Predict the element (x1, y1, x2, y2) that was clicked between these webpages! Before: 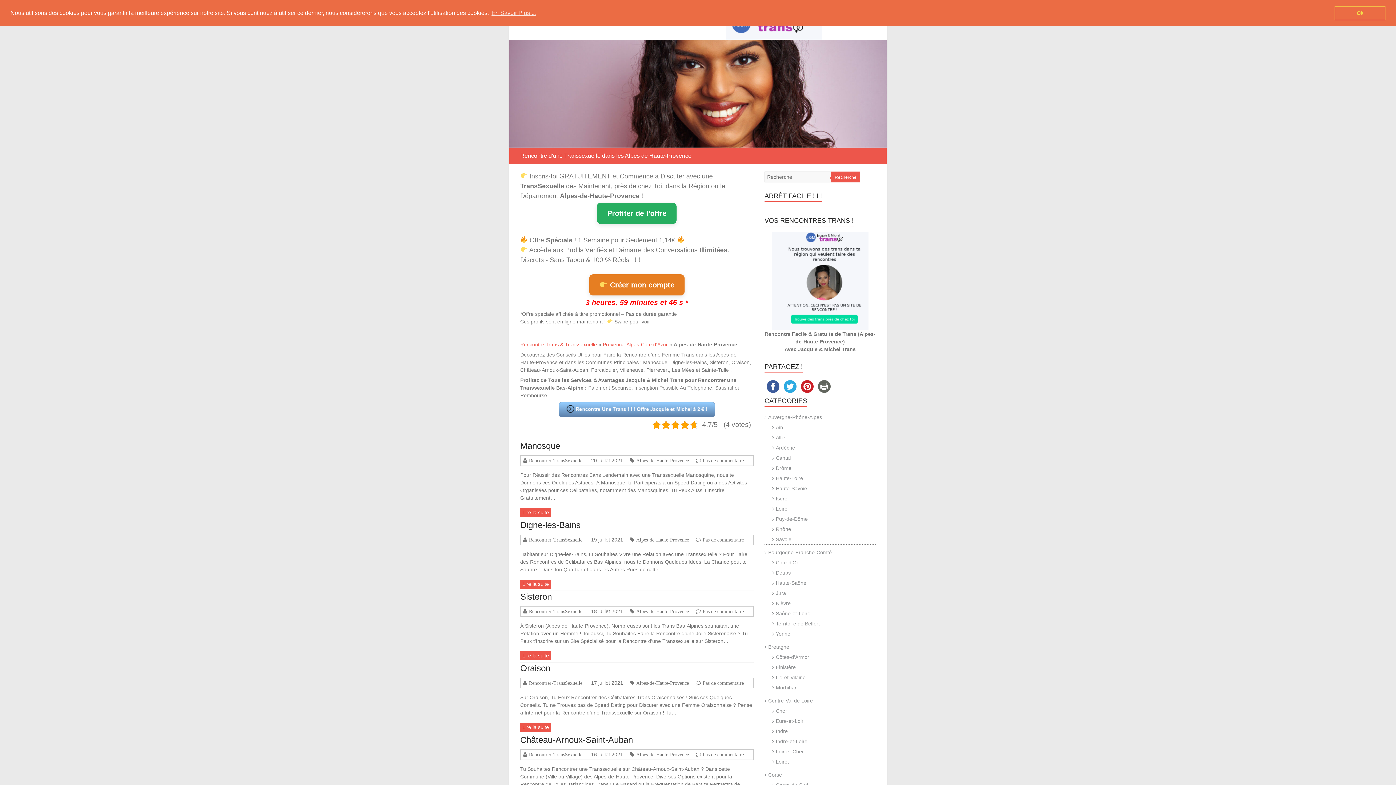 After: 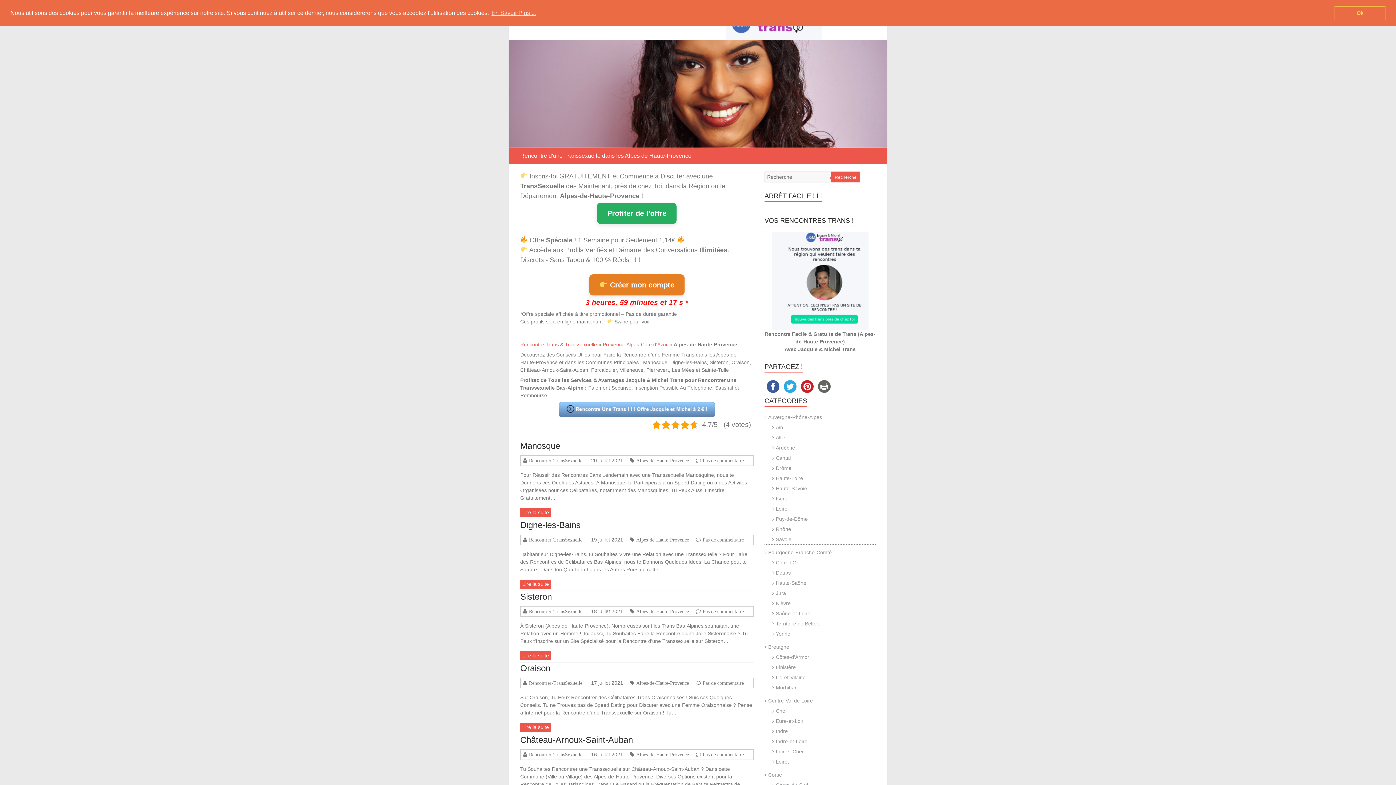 Action: bbox: (816, 384, 833, 389)